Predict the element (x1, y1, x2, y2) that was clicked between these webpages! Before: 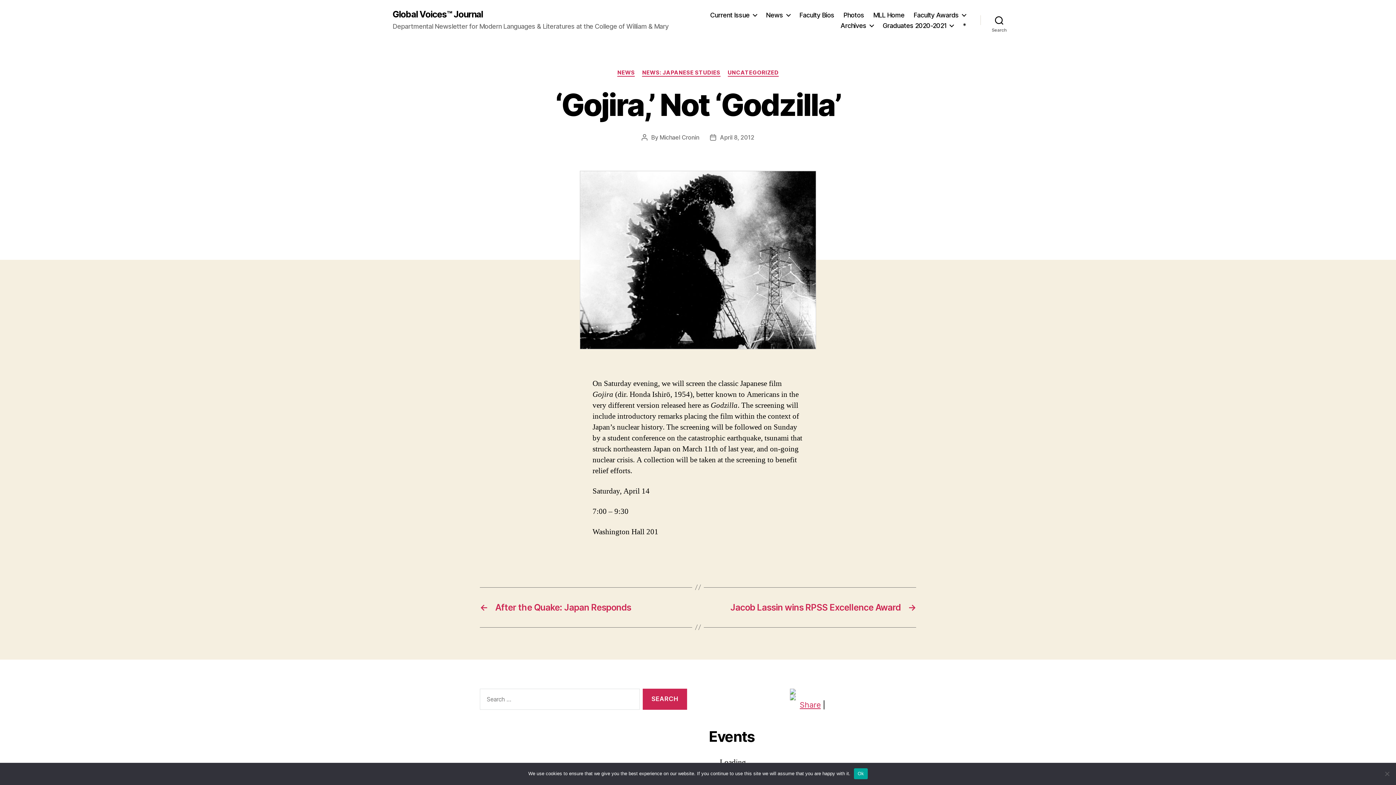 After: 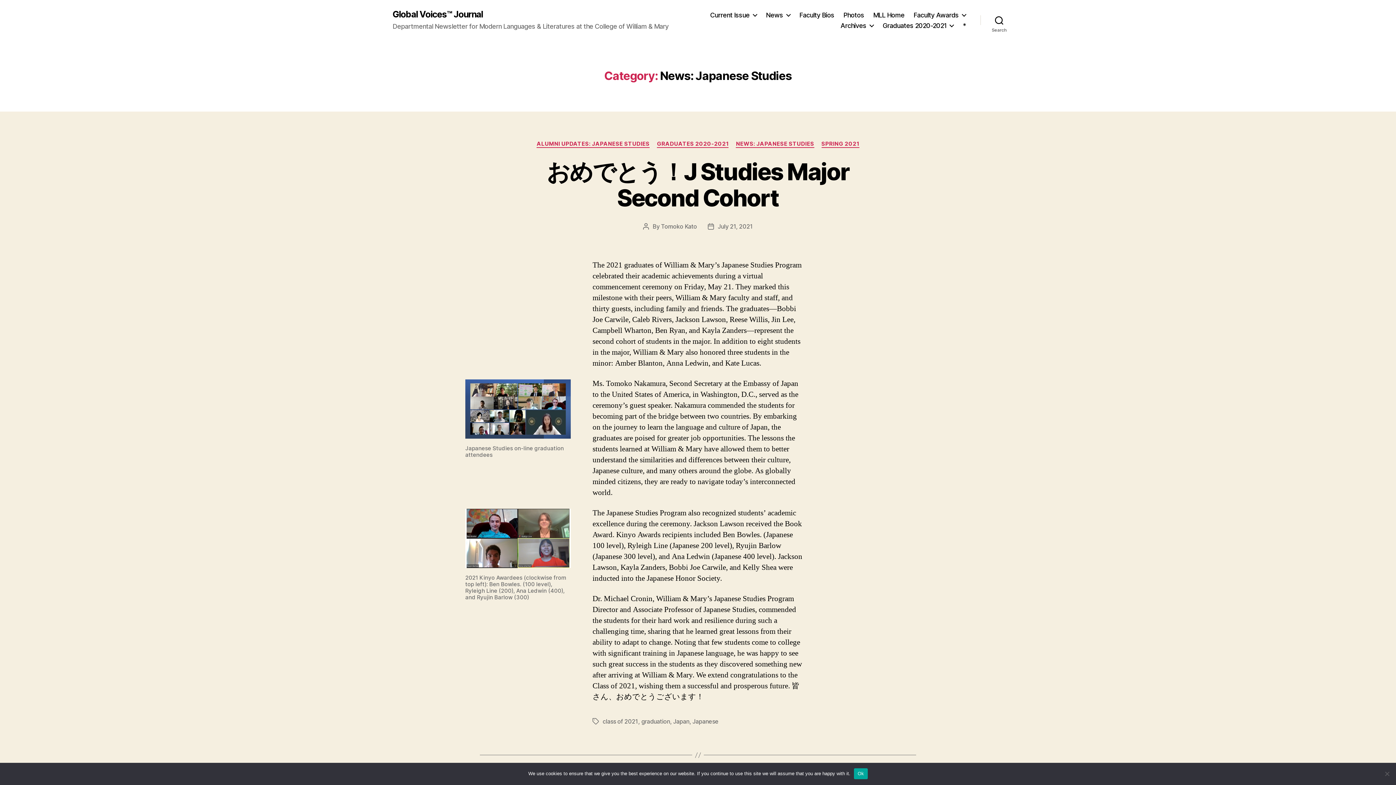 Action: label: NEWS: JAPANESE STUDIES bbox: (642, 69, 720, 76)